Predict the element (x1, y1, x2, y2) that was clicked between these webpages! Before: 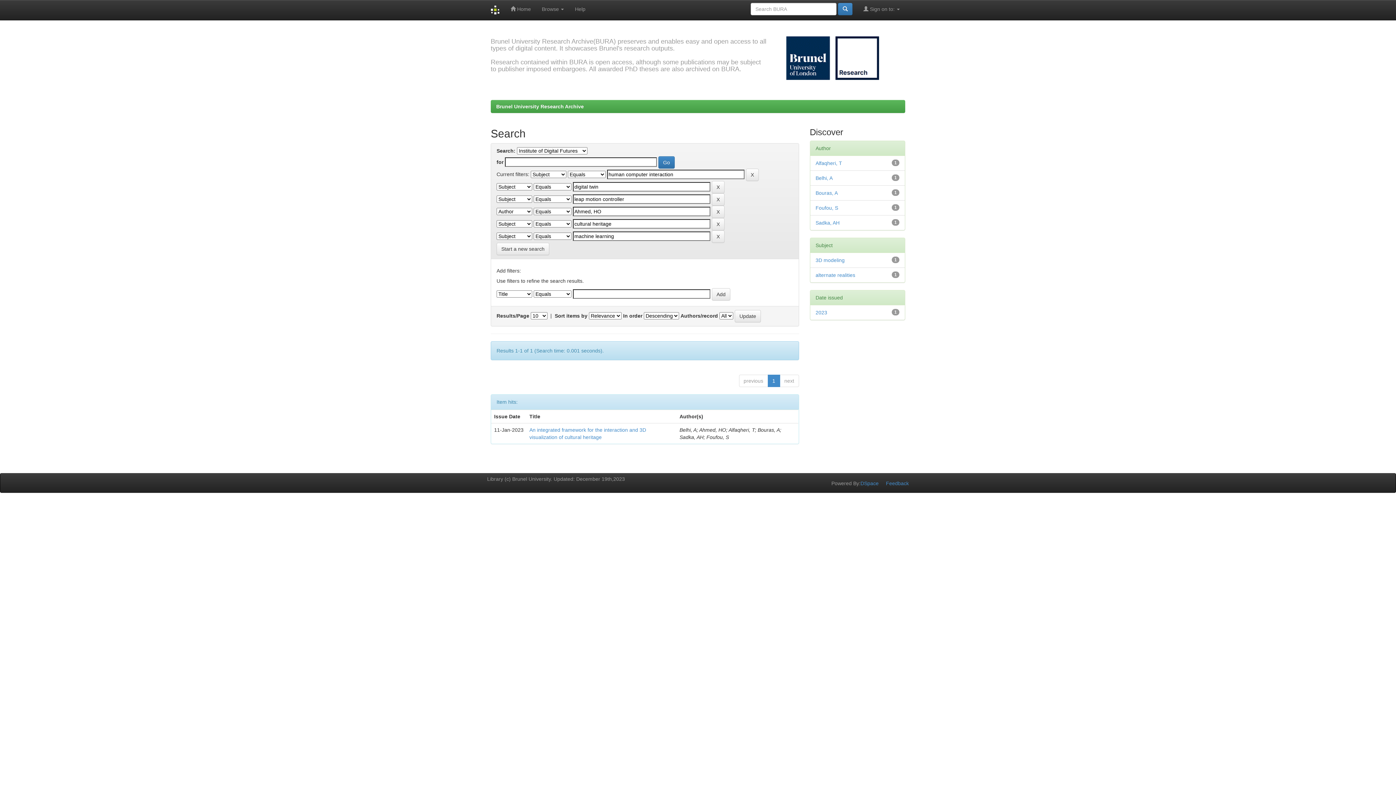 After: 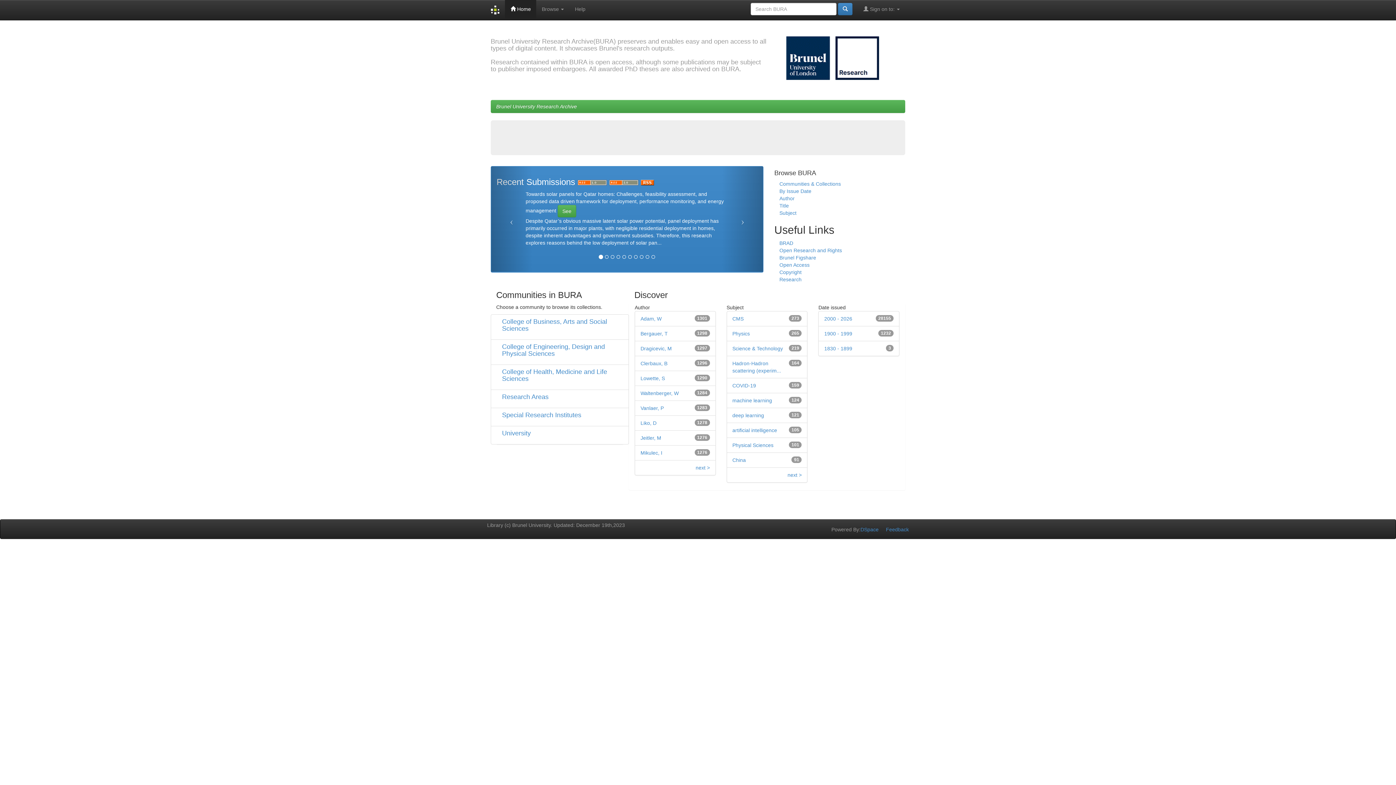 Action: bbox: (485, 0, 505, 20)